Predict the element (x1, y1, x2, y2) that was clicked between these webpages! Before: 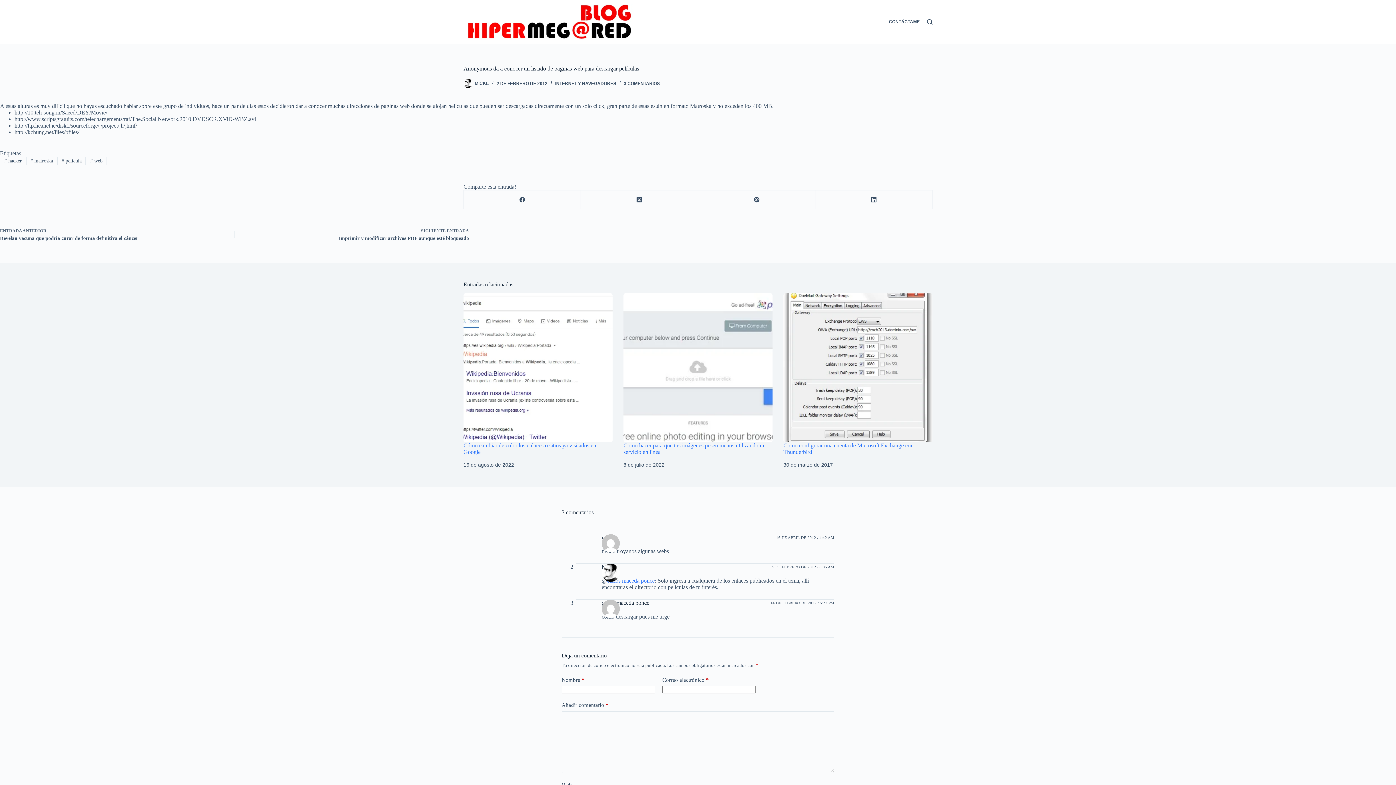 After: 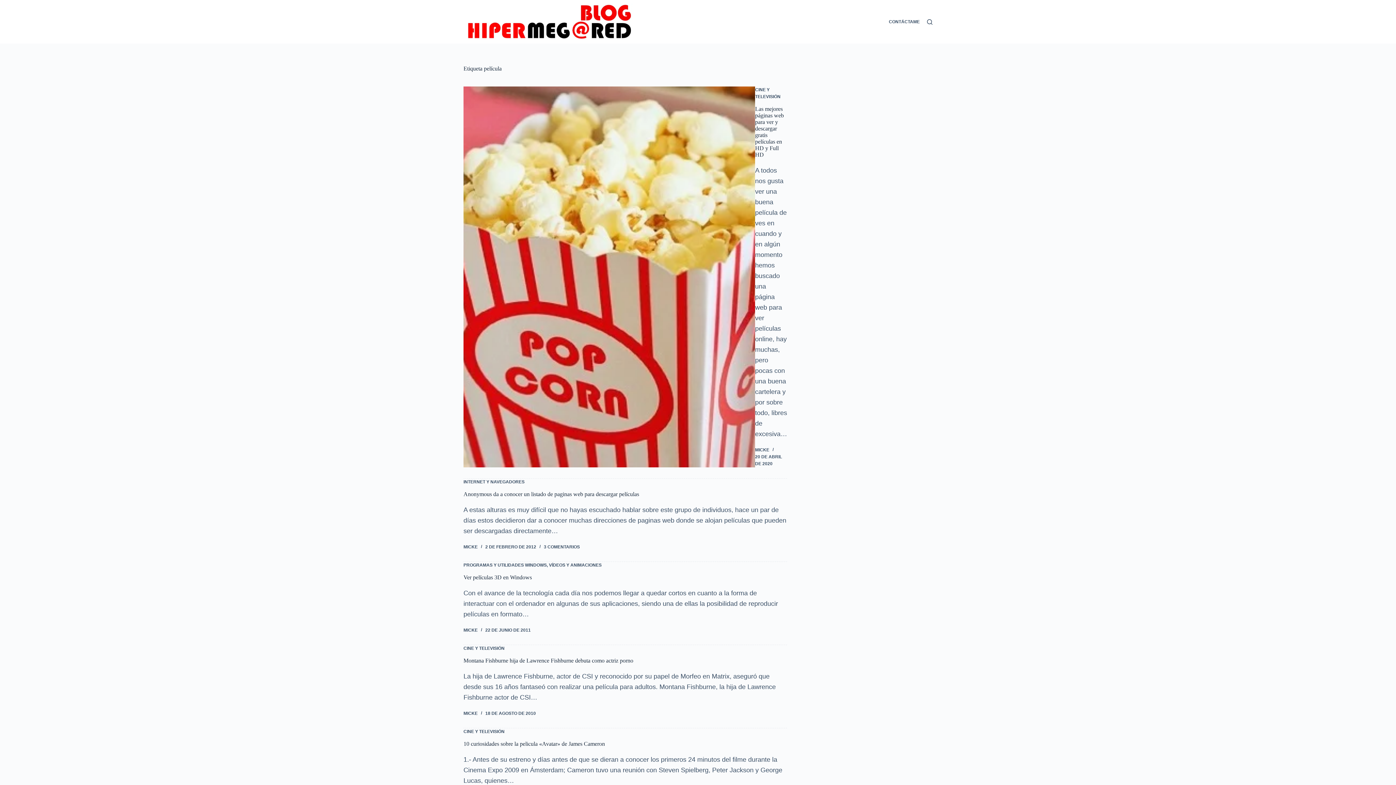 Action: bbox: (57, 156, 85, 165) label: # película